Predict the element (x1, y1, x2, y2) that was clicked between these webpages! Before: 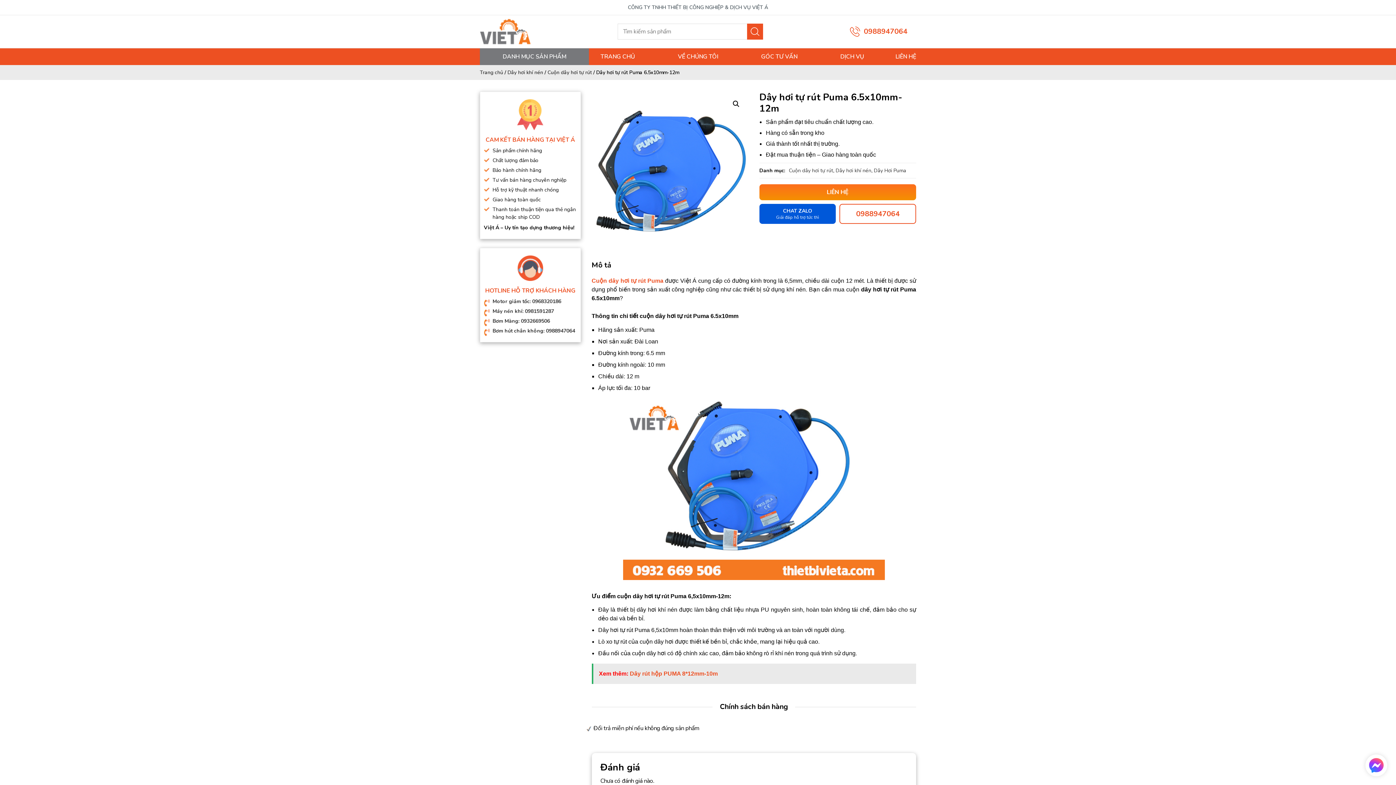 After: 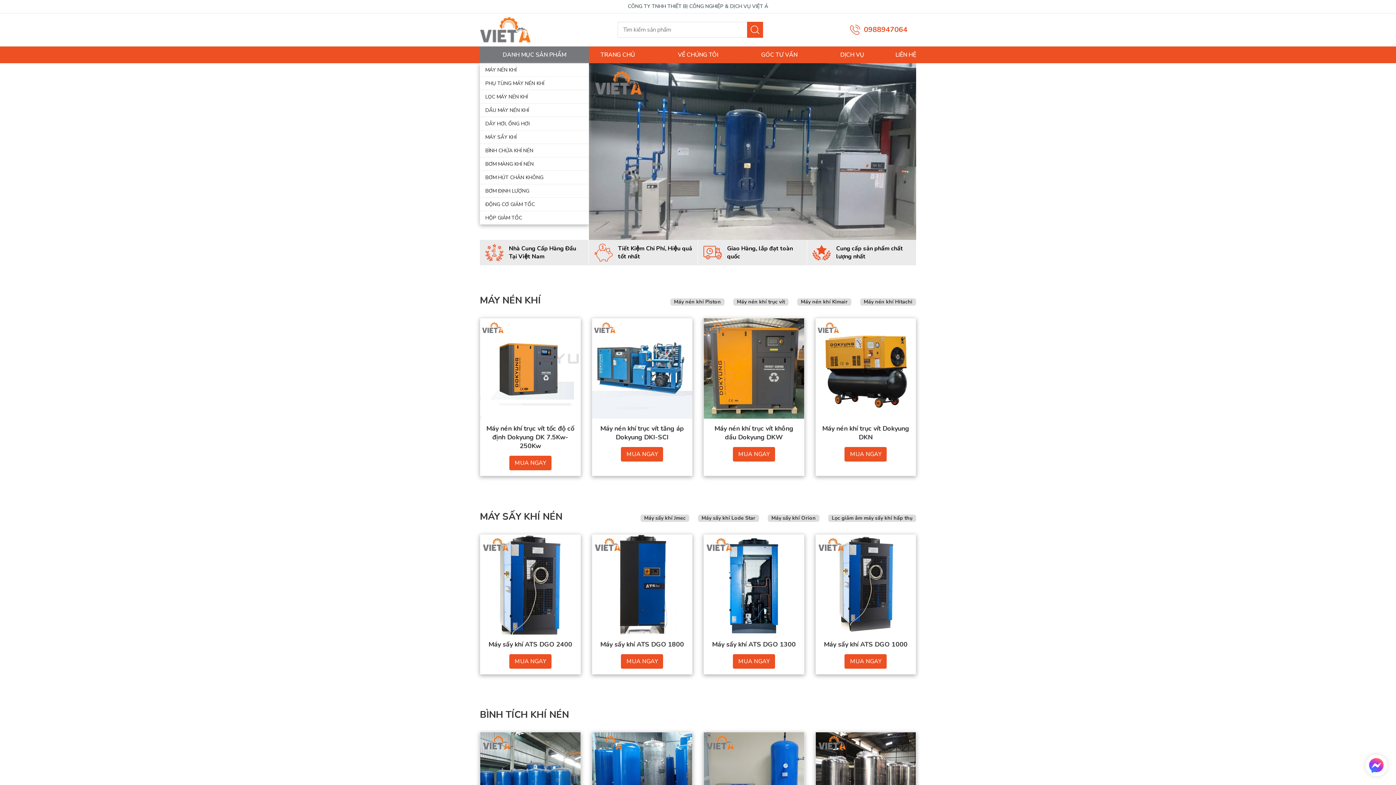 Action: bbox: (480, 27, 530, 35)